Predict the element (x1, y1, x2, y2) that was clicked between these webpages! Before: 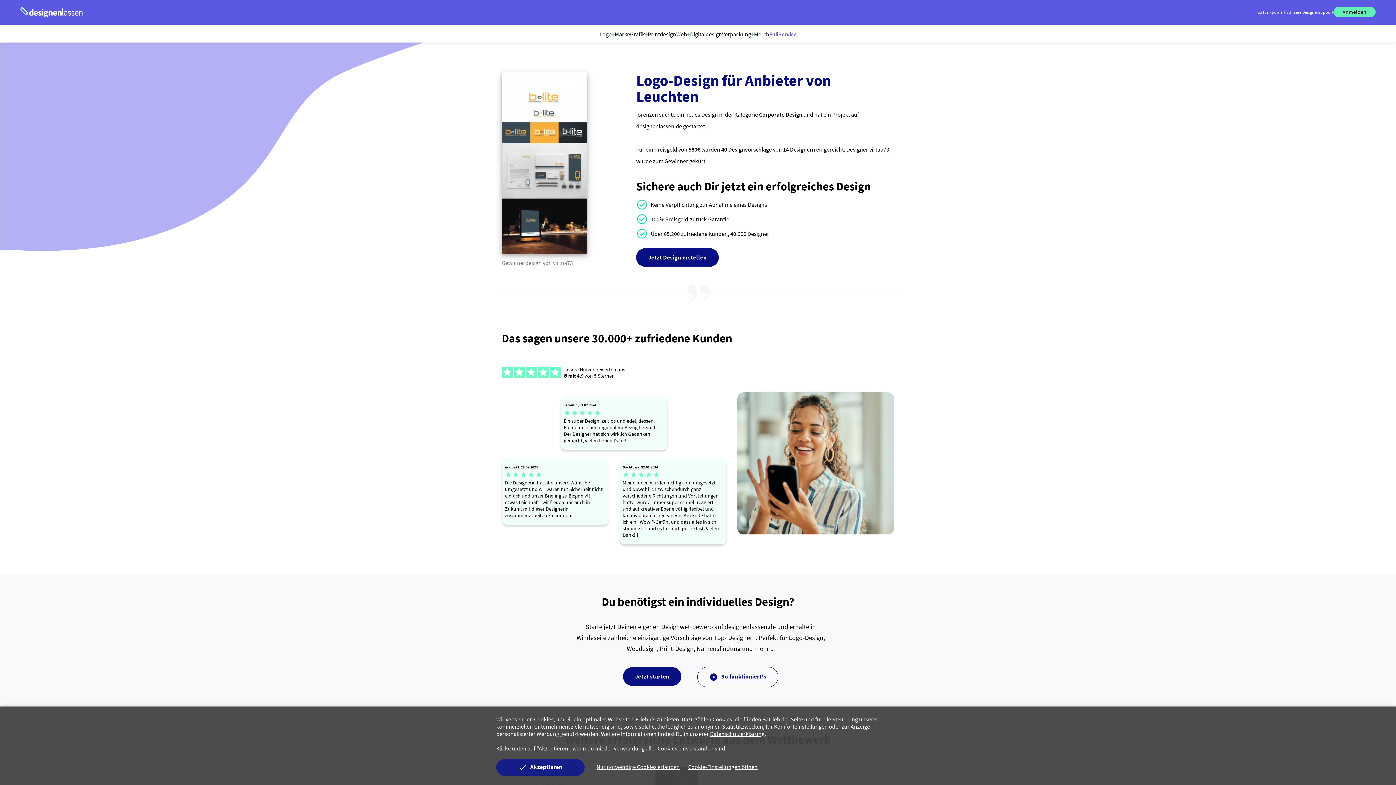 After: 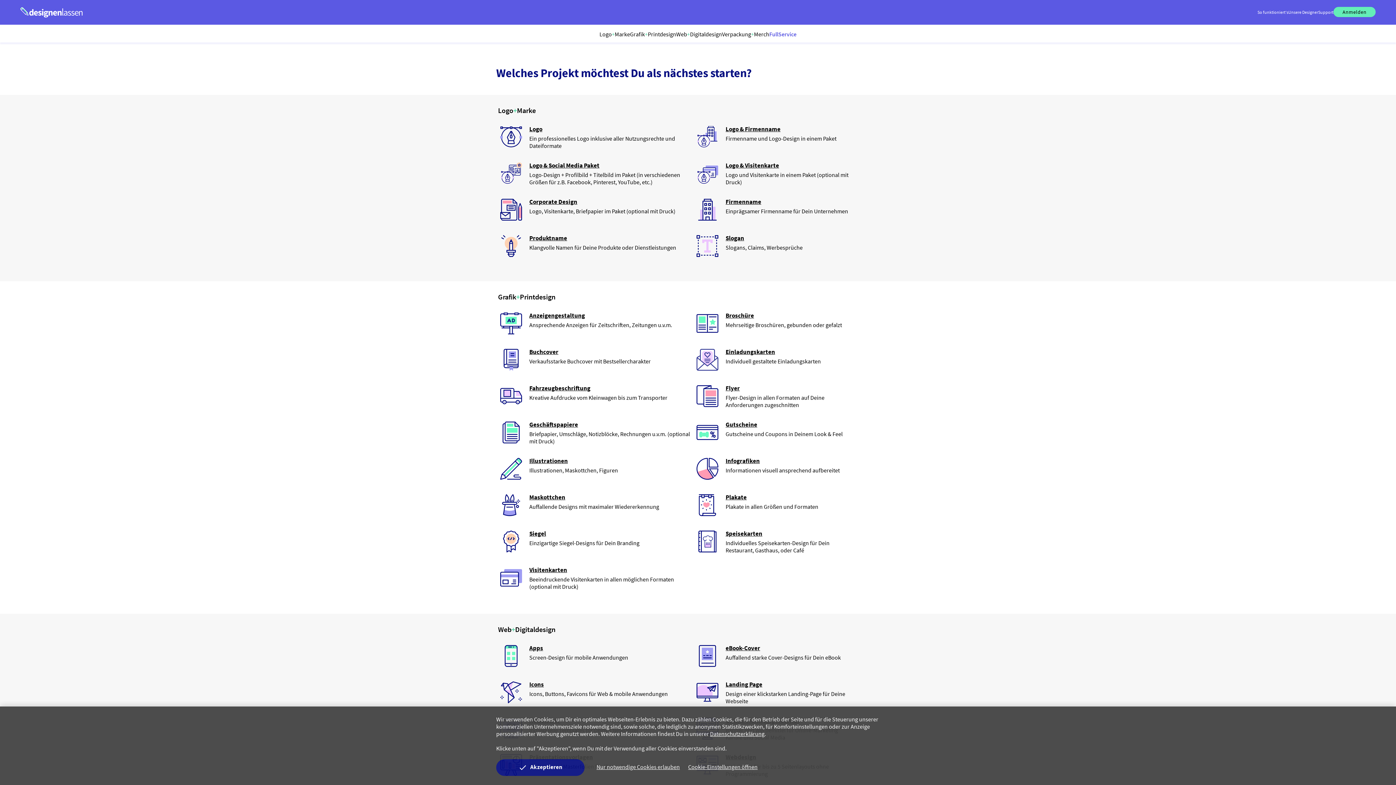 Action: label: Jetzt Design erstellen bbox: (636, 248, 718, 266)